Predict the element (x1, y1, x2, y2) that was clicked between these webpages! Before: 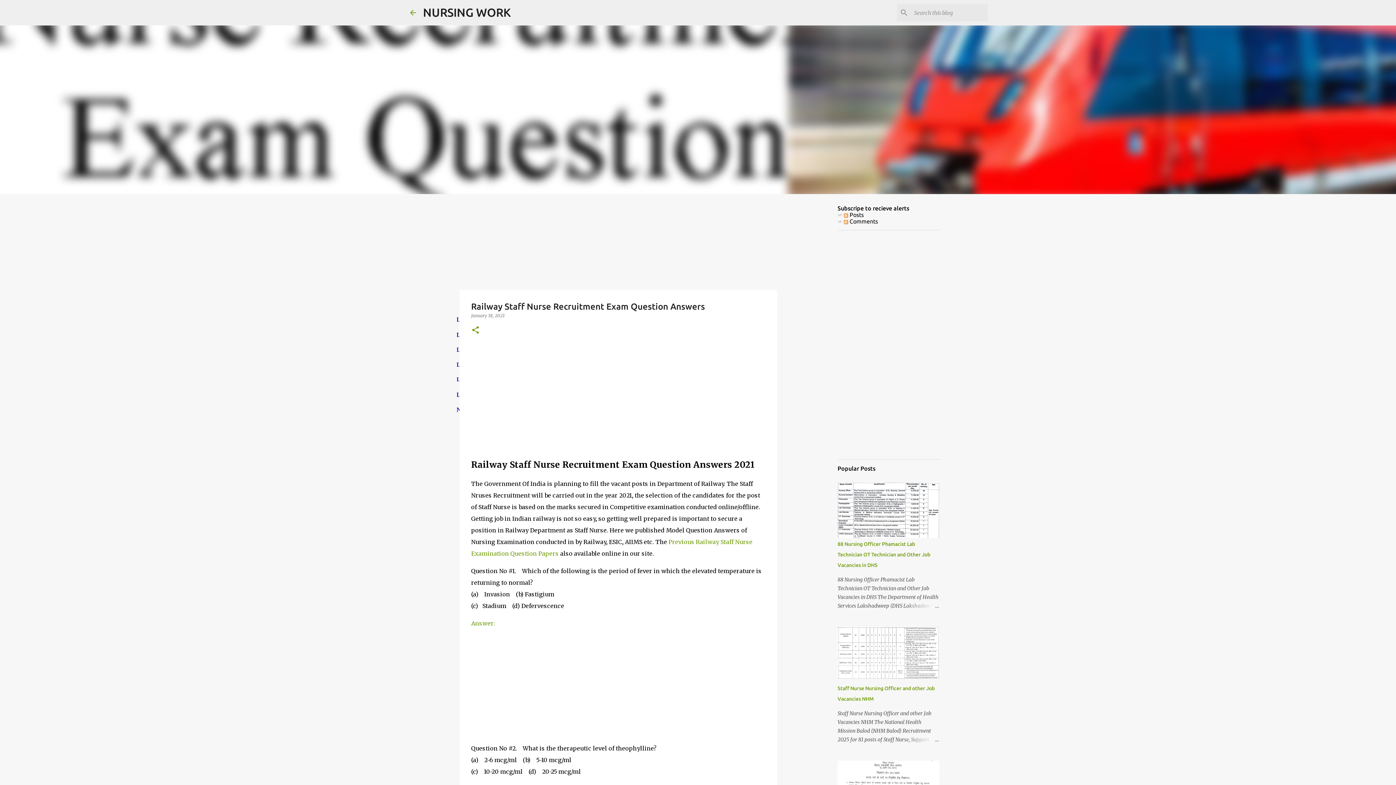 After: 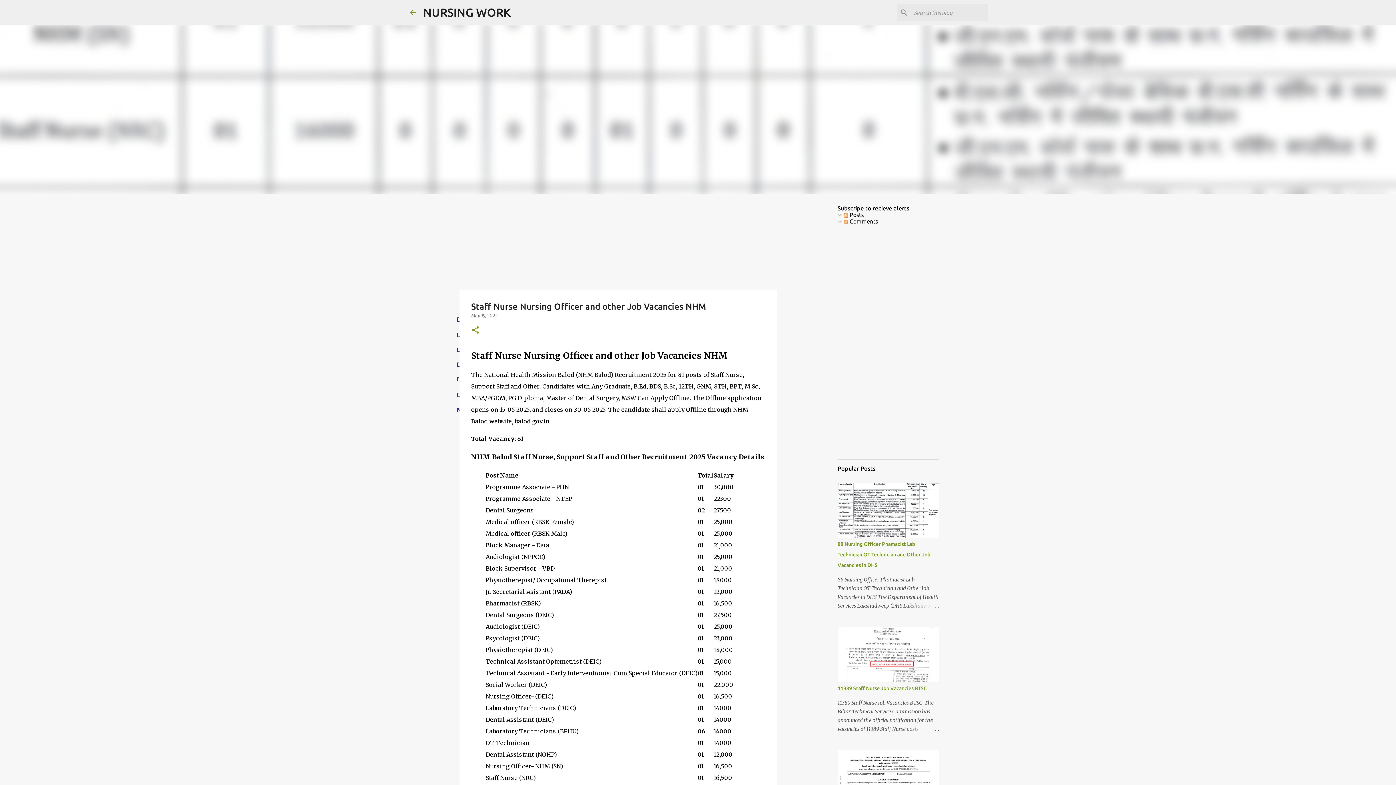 Action: bbox: (904, 735, 939, 744)